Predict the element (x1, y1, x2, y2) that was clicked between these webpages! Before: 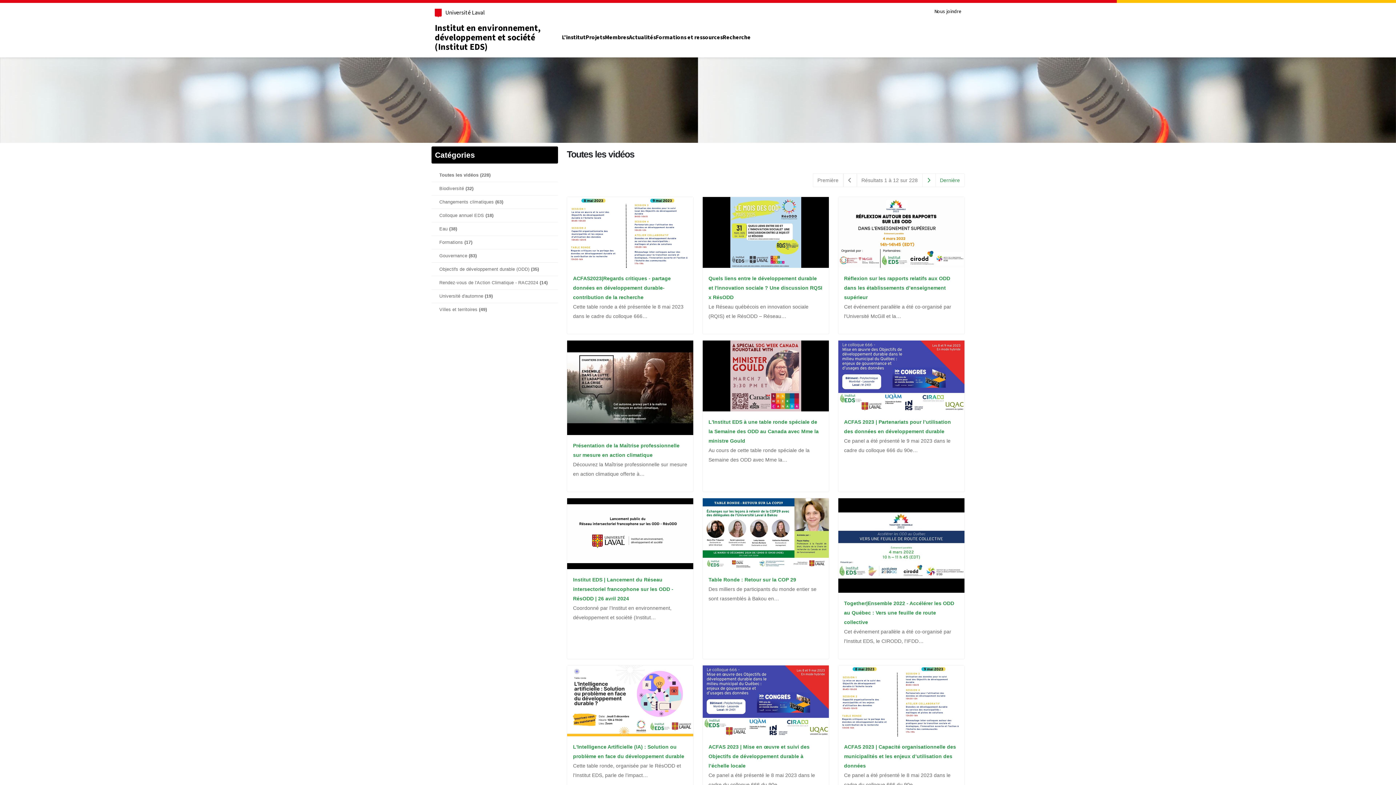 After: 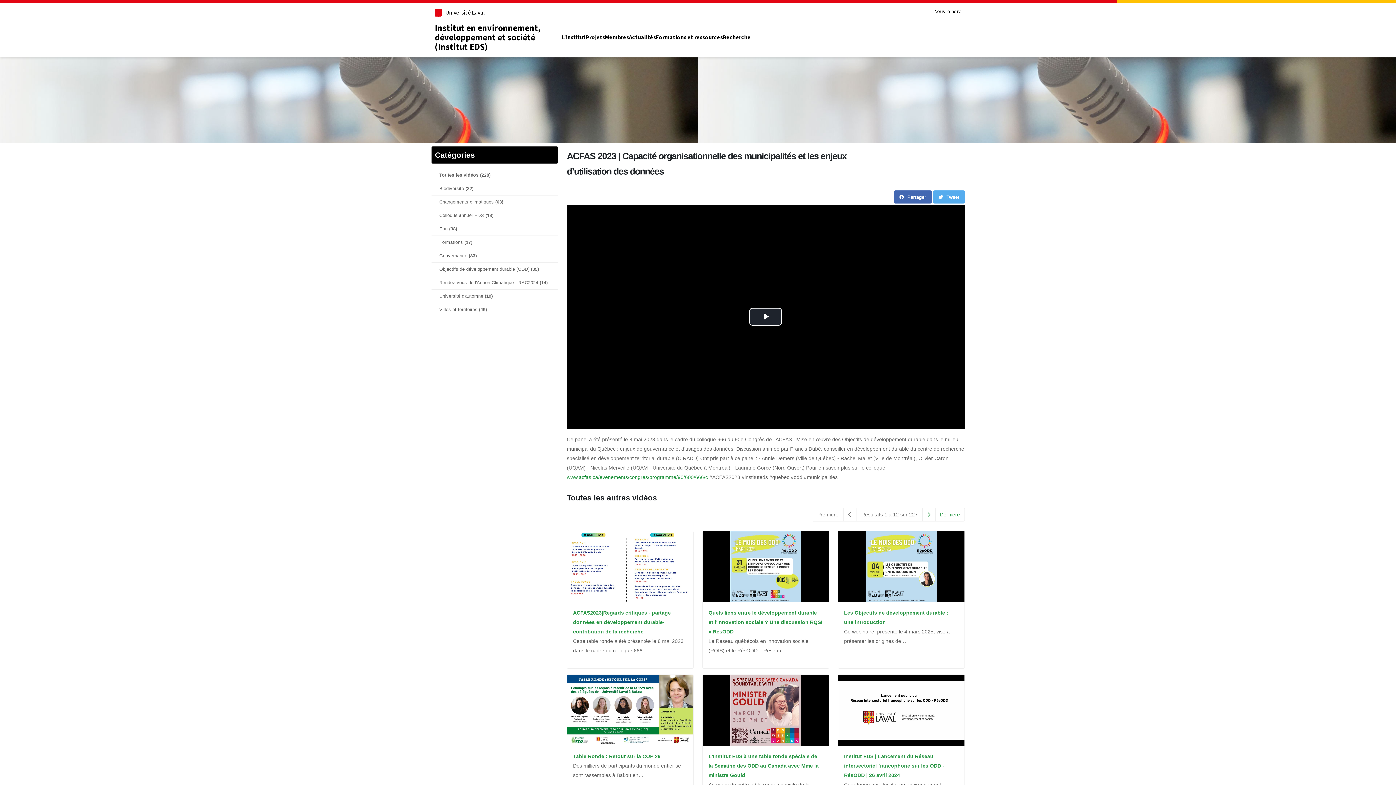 Action: bbox: (844, 744, 956, 769) label: ACFAS 2023 | Capacité organisationnelle des municipalités et les enjeux d’utilisation des données